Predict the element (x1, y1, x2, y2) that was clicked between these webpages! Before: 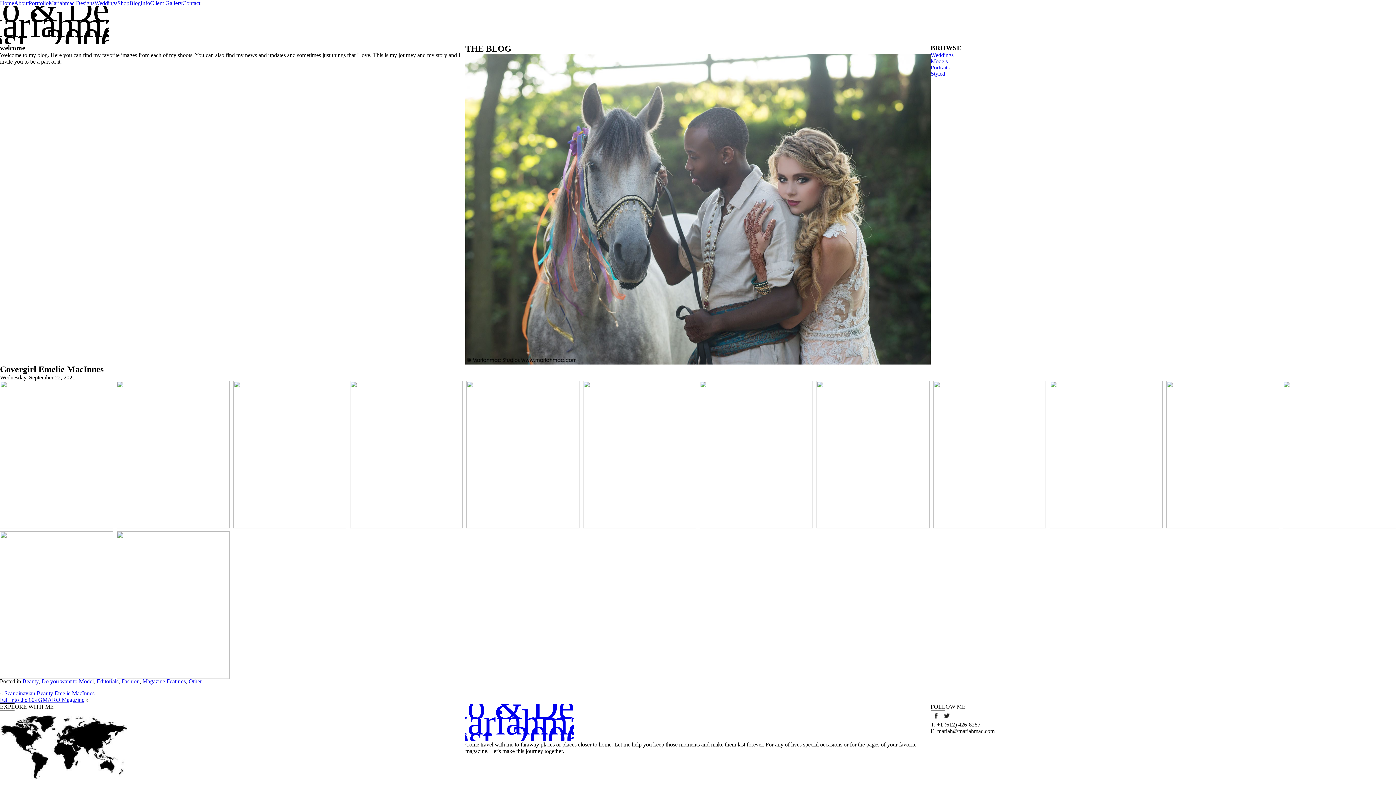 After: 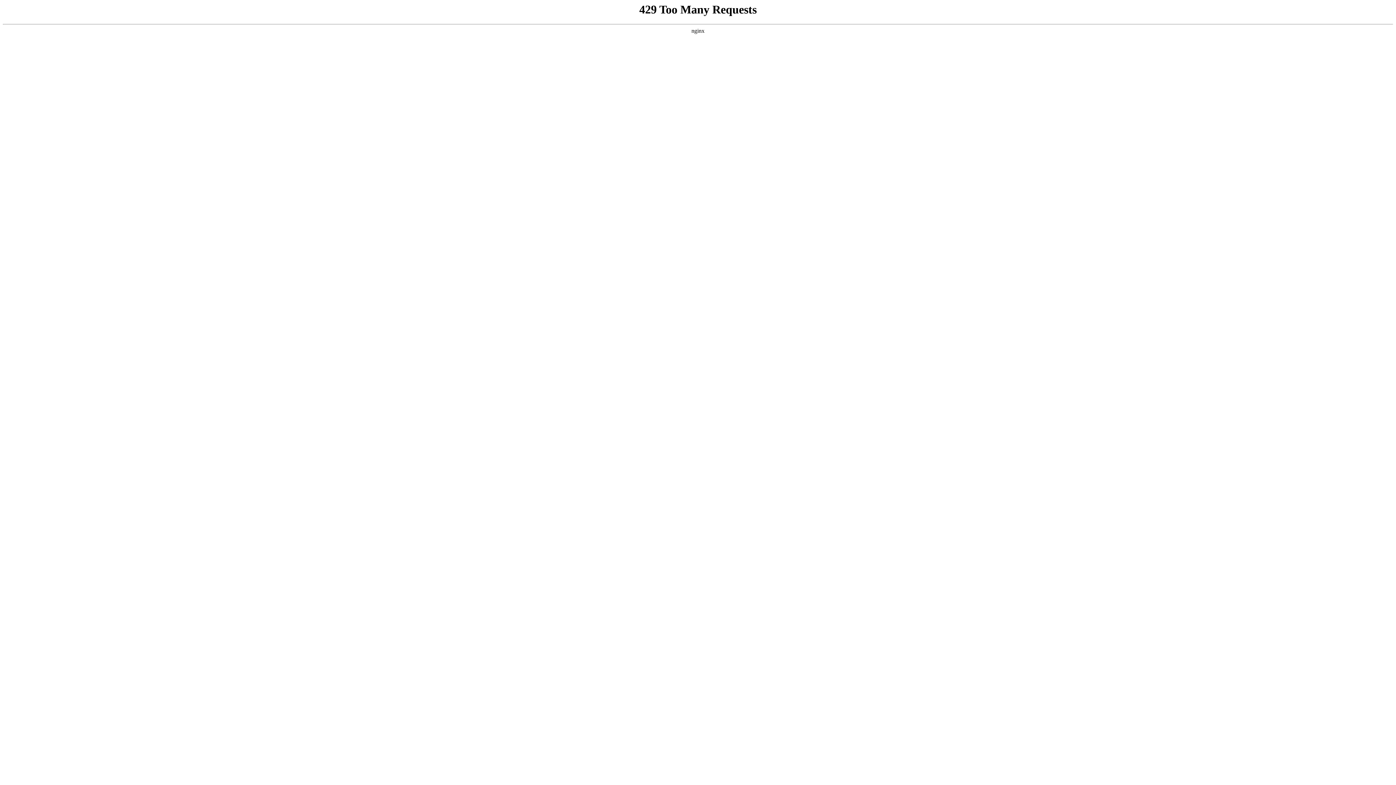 Action: label: Contact bbox: (182, 0, 200, 6)